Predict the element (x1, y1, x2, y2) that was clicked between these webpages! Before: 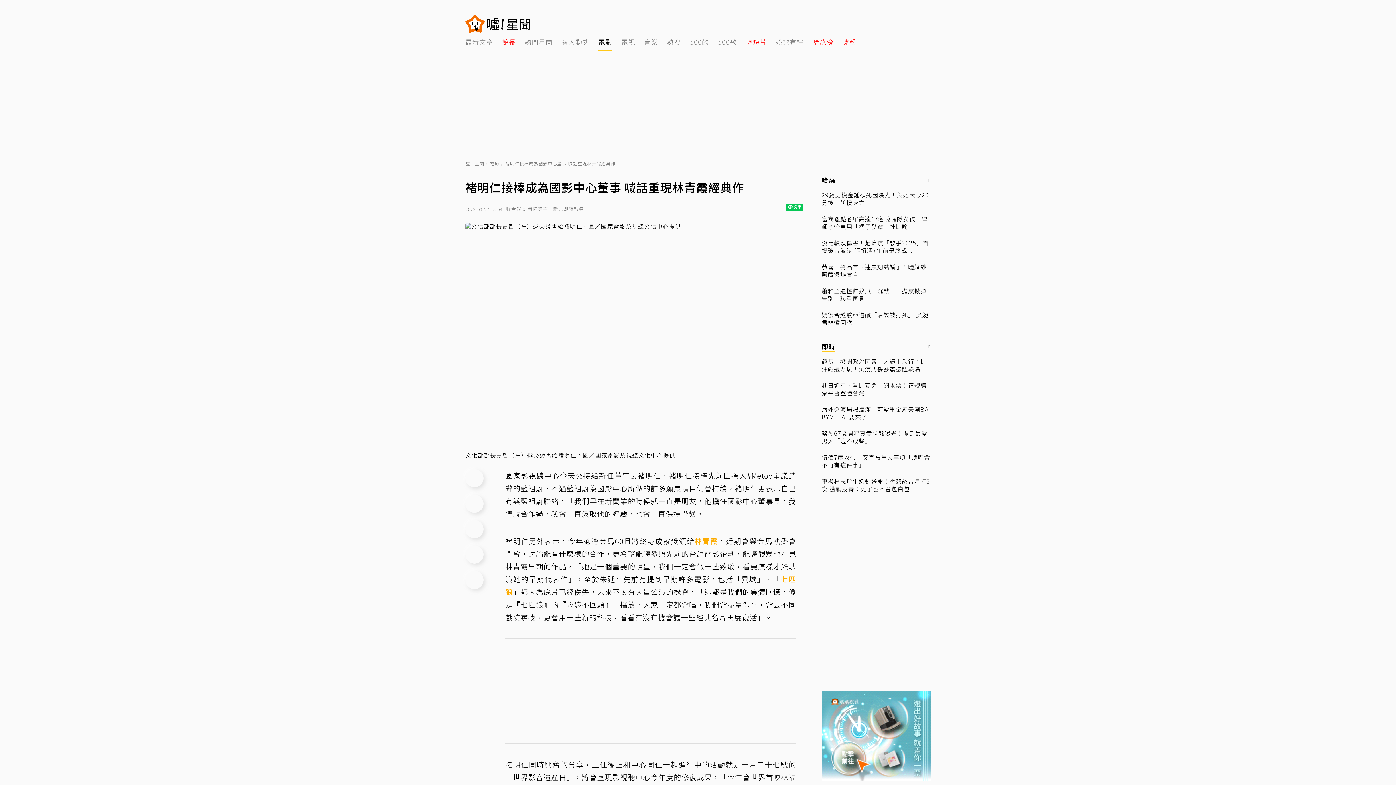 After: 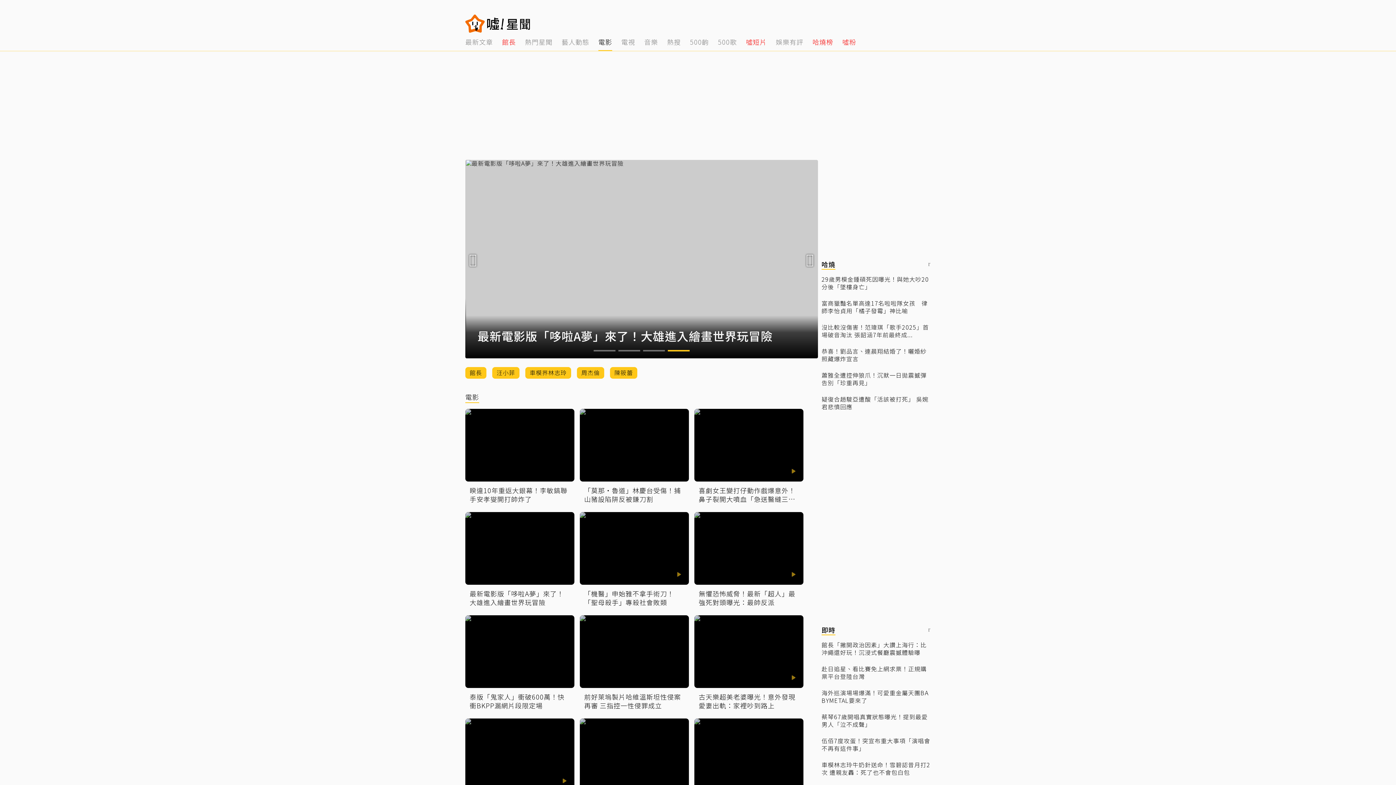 Action: label: 電影 bbox: (490, 160, 499, 166)